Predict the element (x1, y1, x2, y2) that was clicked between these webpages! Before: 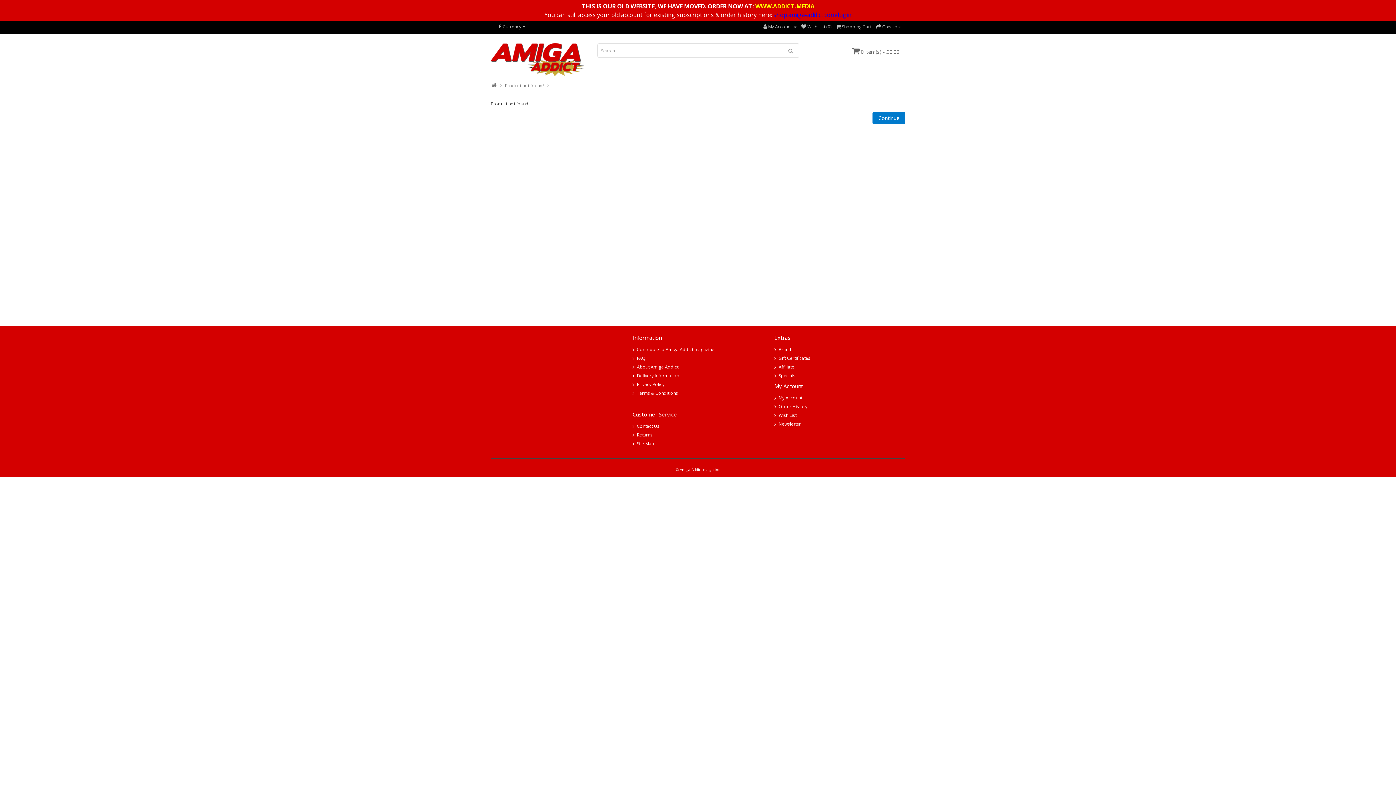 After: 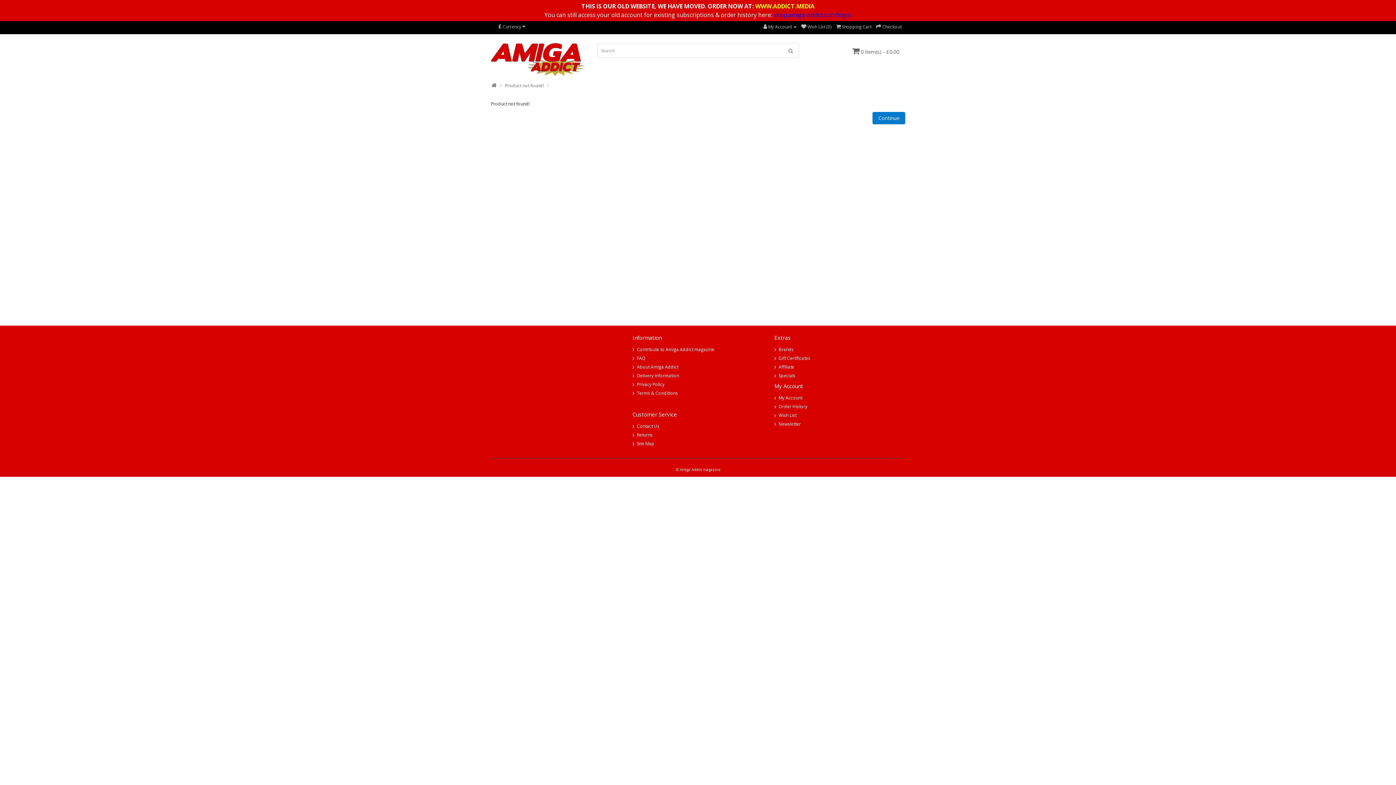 Action: label: WWW.ADDICT.MEDIA bbox: (755, 2, 814, 10)